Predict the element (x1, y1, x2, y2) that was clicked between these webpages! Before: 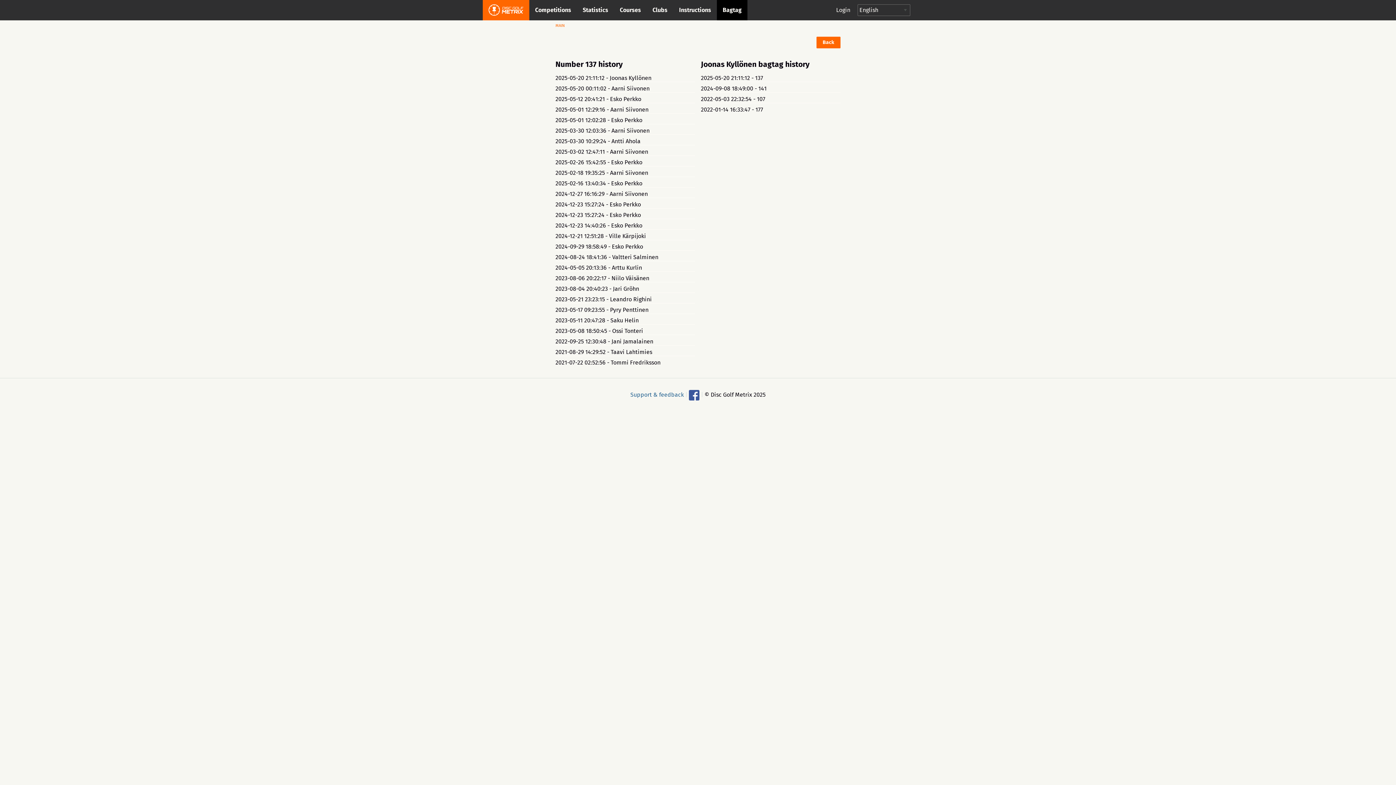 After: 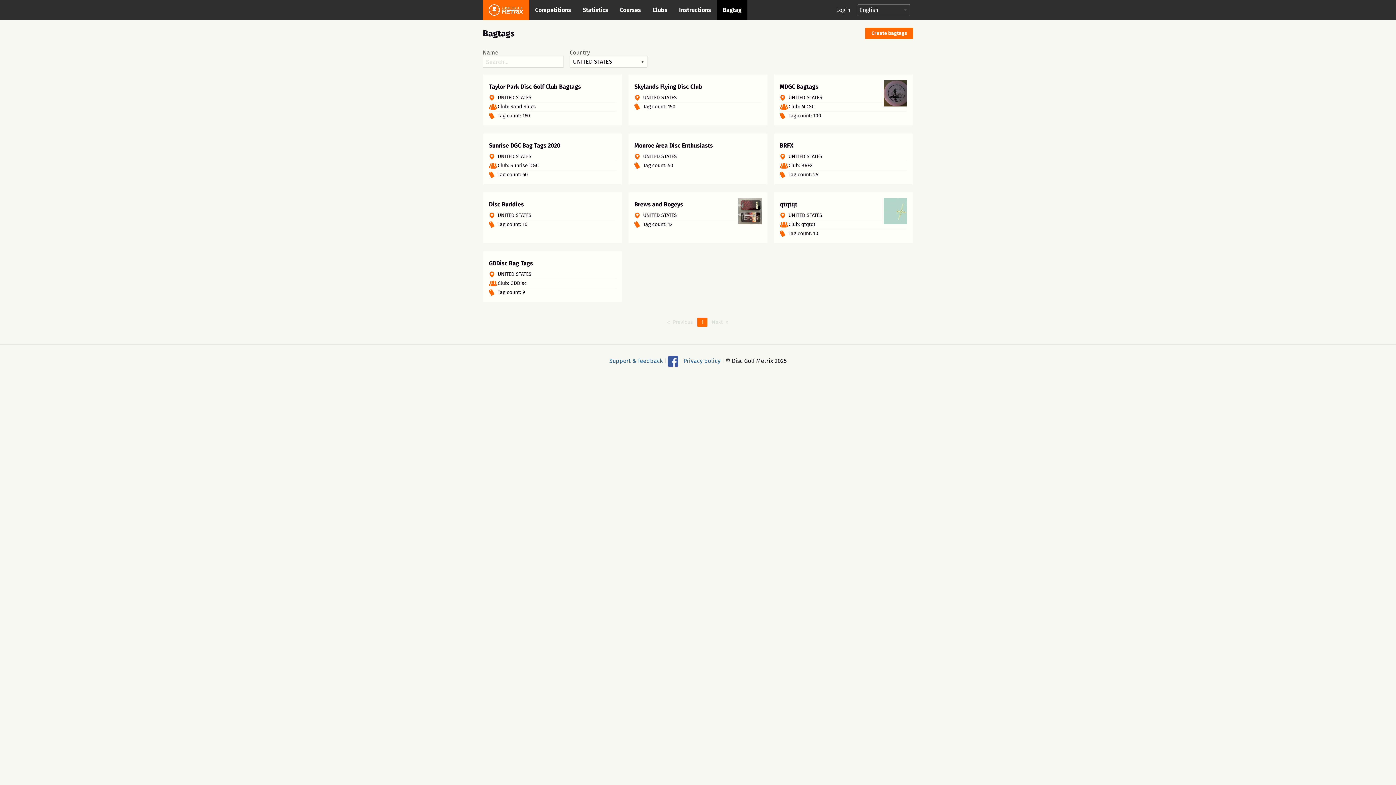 Action: bbox: (717, 0, 747, 20) label: Bagtag